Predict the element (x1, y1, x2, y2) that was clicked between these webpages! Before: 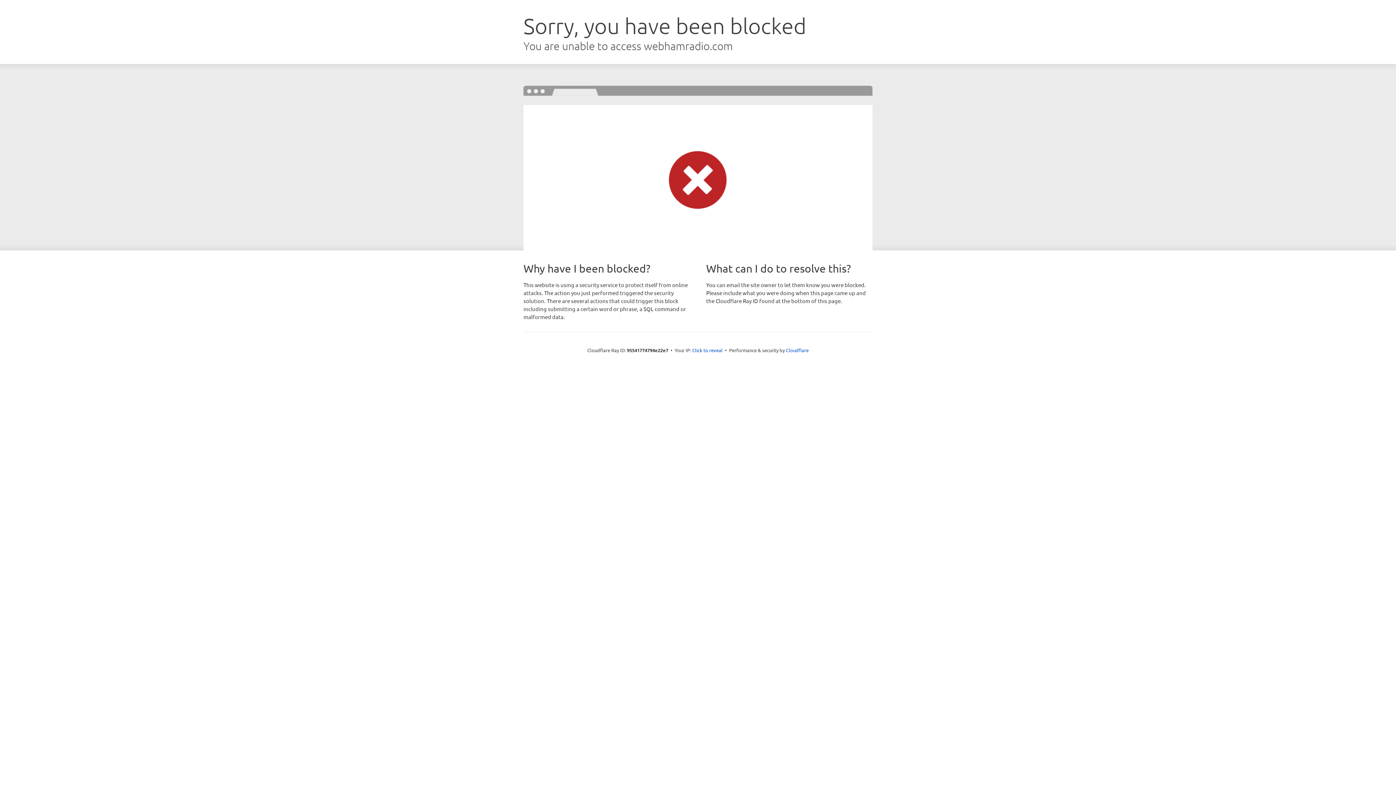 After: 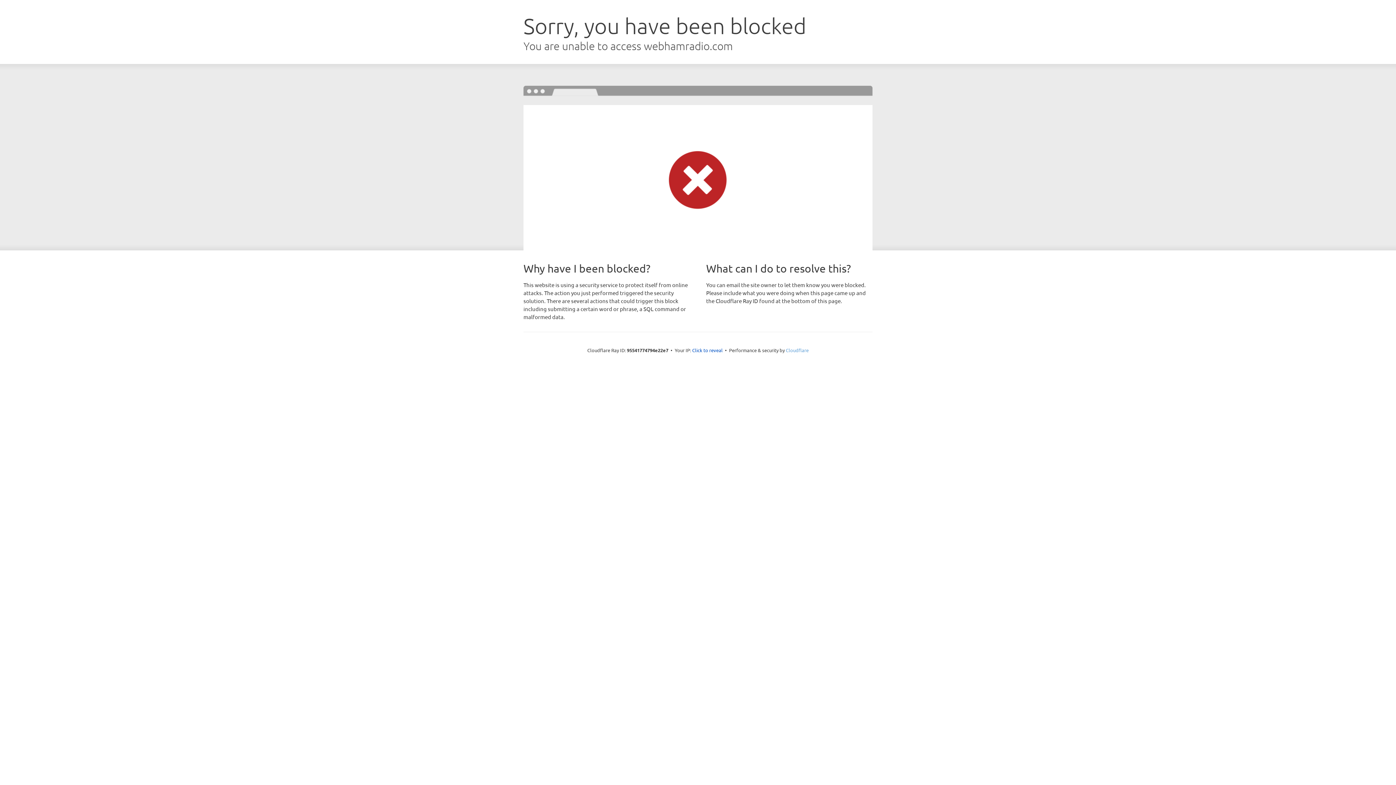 Action: label: Cloudflare bbox: (786, 347, 808, 353)